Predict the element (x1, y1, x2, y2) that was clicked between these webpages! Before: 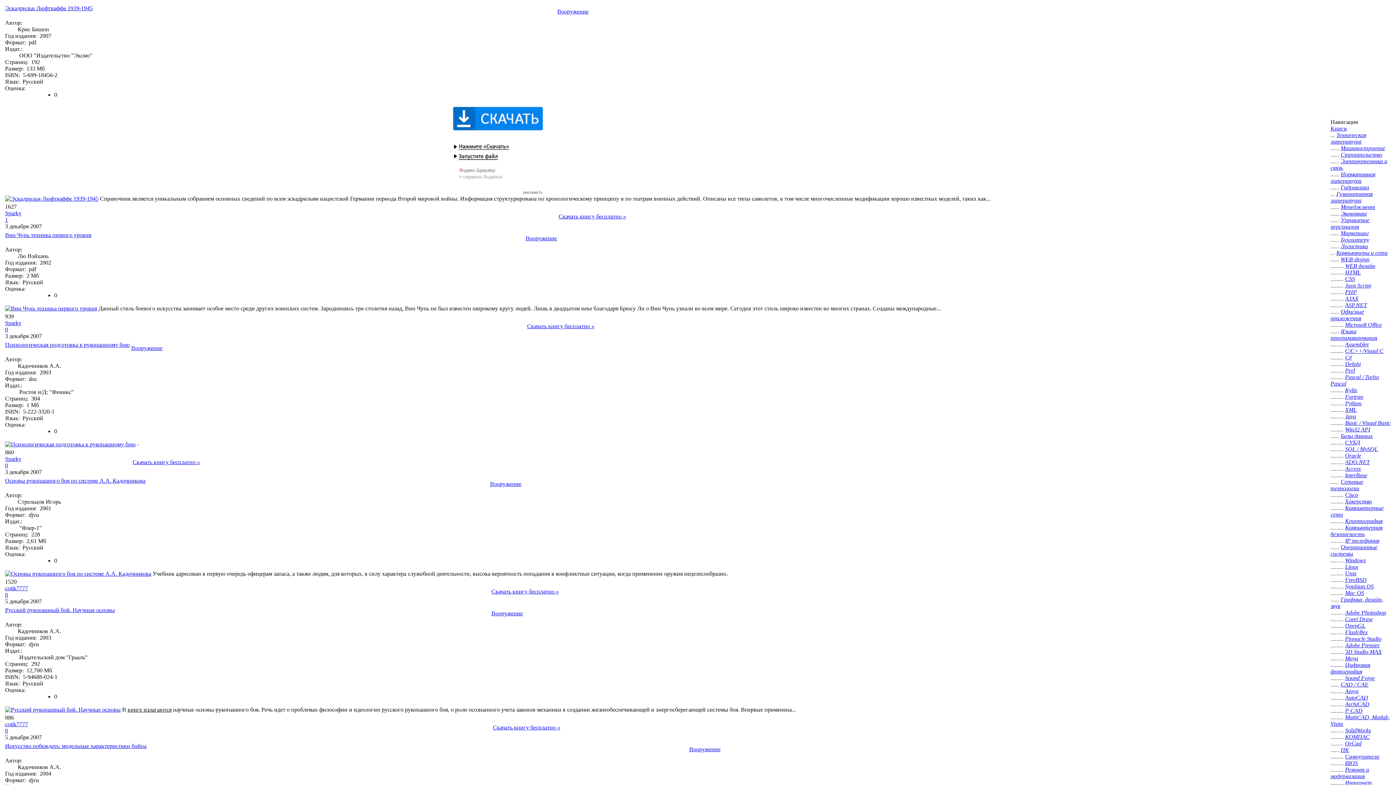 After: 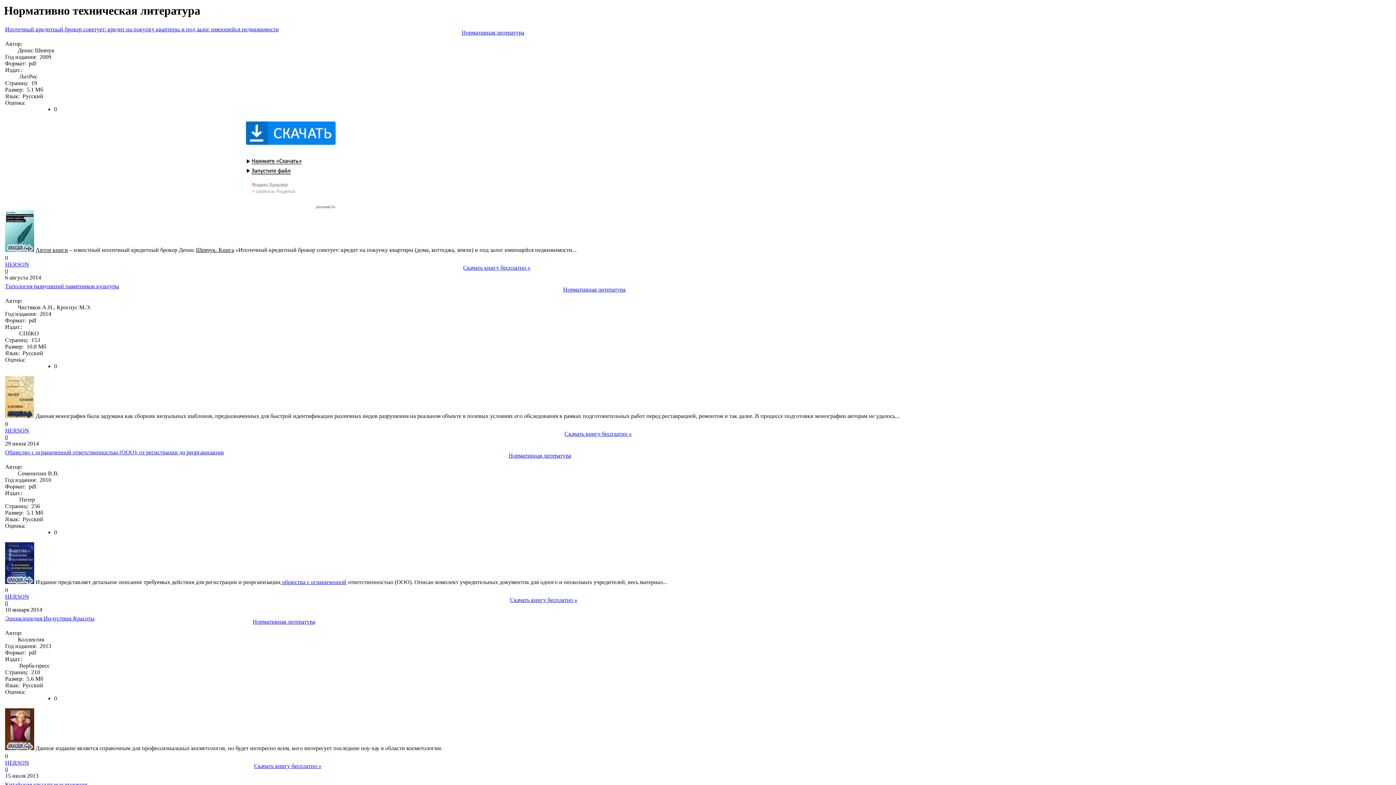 Action: label: Нормативная литература bbox: (1330, 171, 1375, 184)